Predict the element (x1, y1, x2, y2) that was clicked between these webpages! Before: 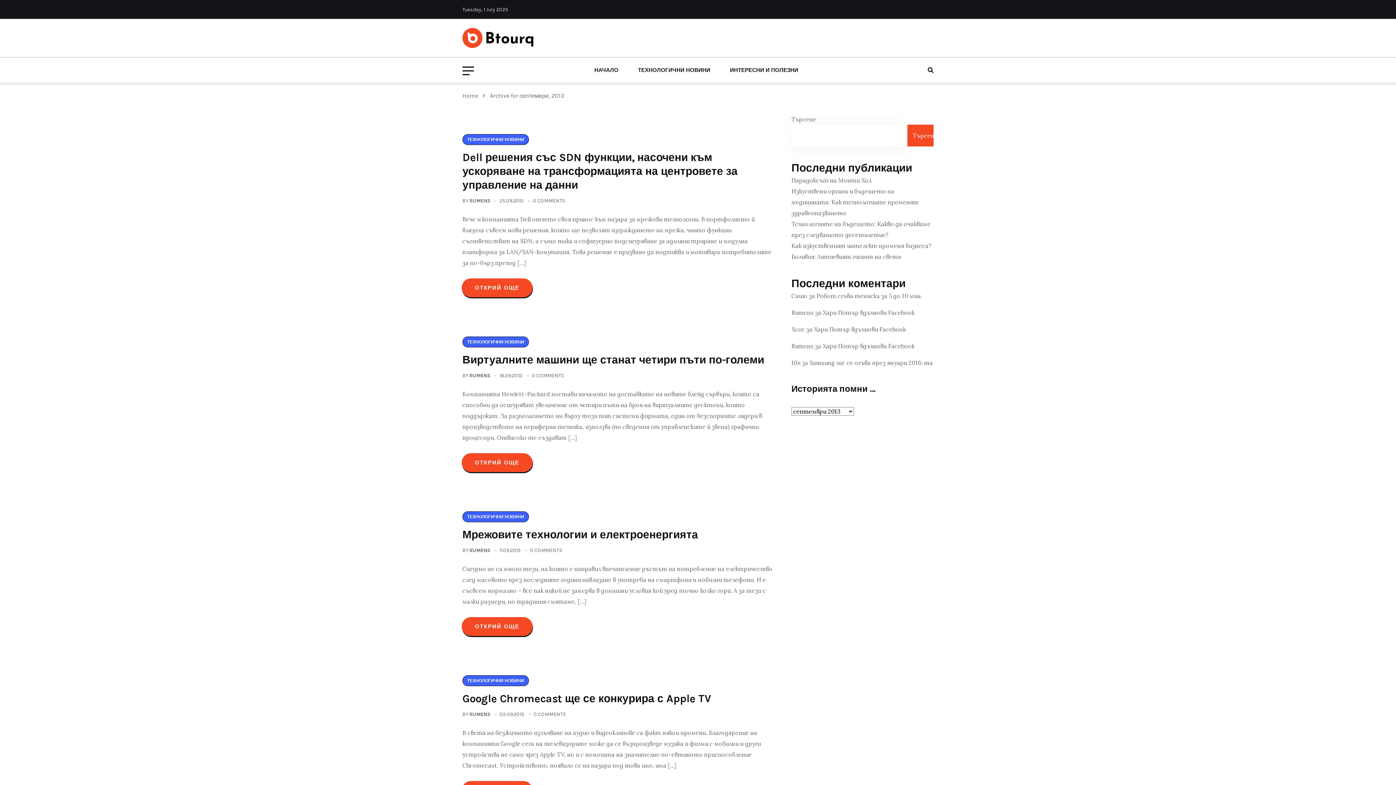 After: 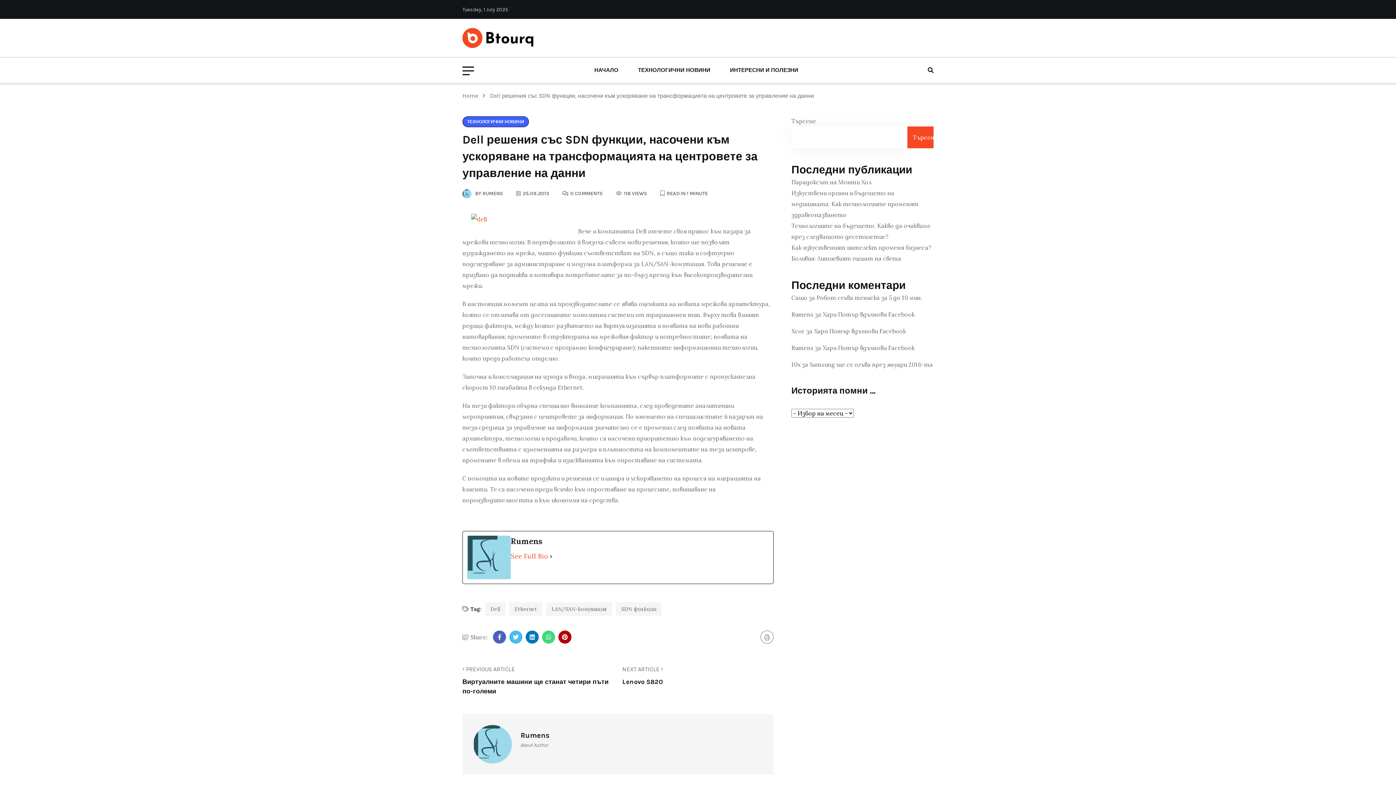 Action: label: Dell решения със SDN функции, насочени към ускоряване на трансформацията на центровете за управление на данни bbox: (462, 150, 737, 191)